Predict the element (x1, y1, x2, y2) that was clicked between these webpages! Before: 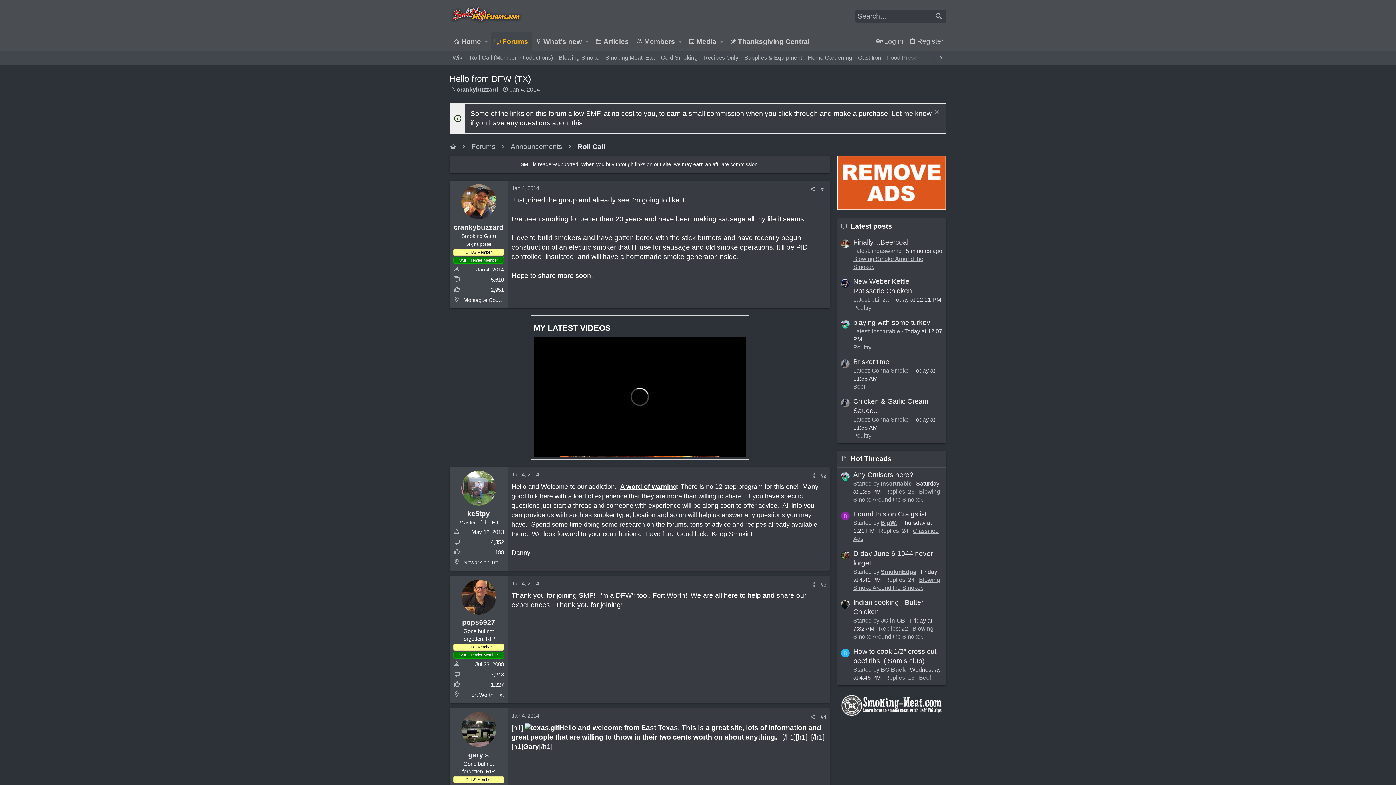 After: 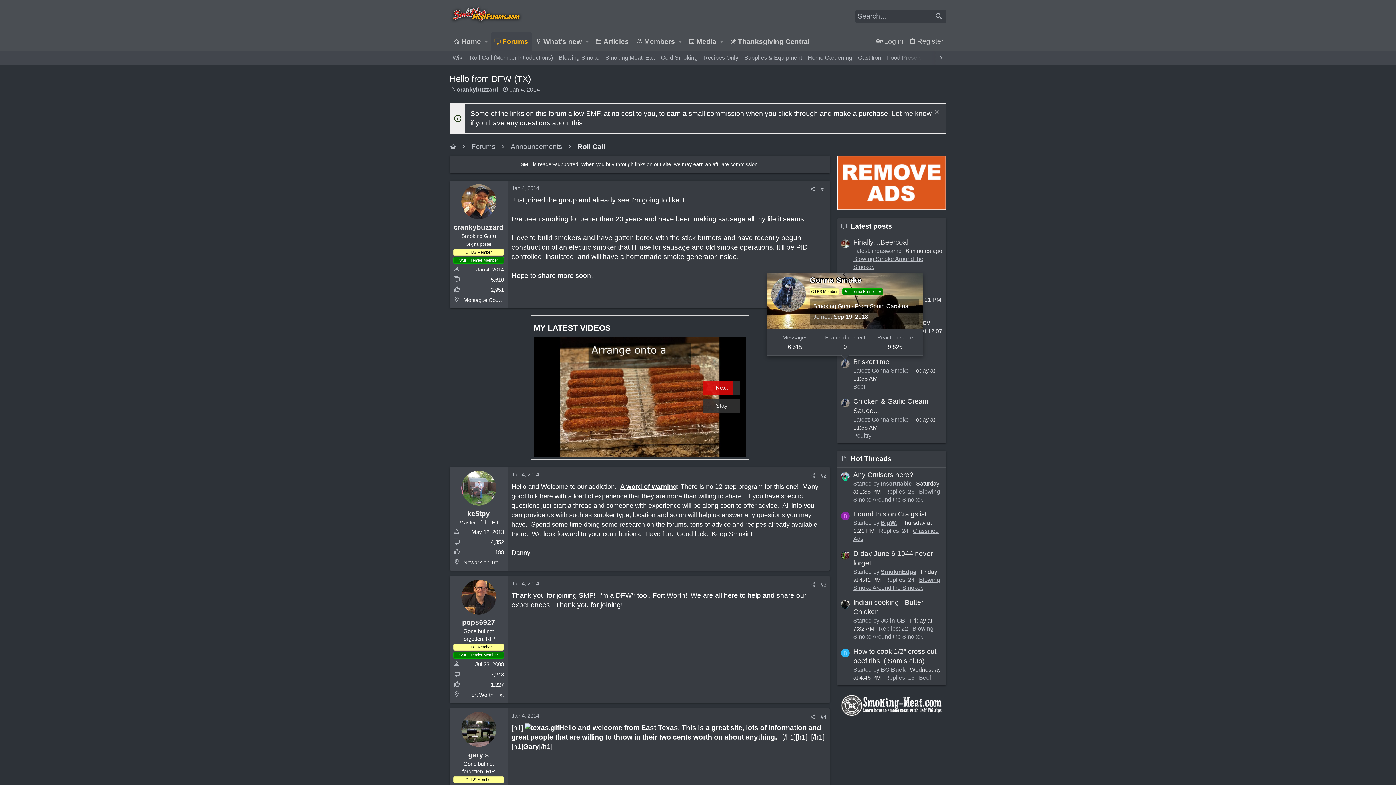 Action: bbox: (841, 359, 849, 368)